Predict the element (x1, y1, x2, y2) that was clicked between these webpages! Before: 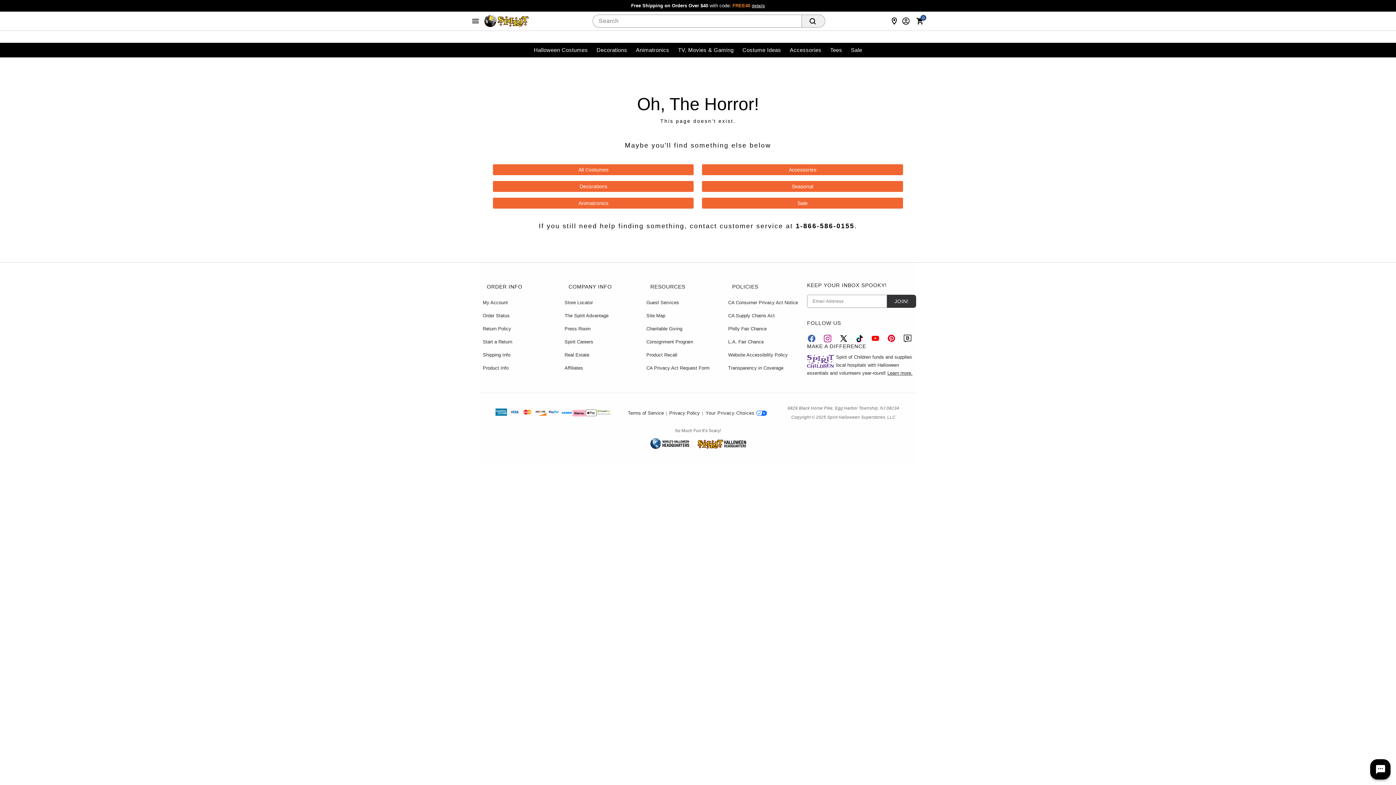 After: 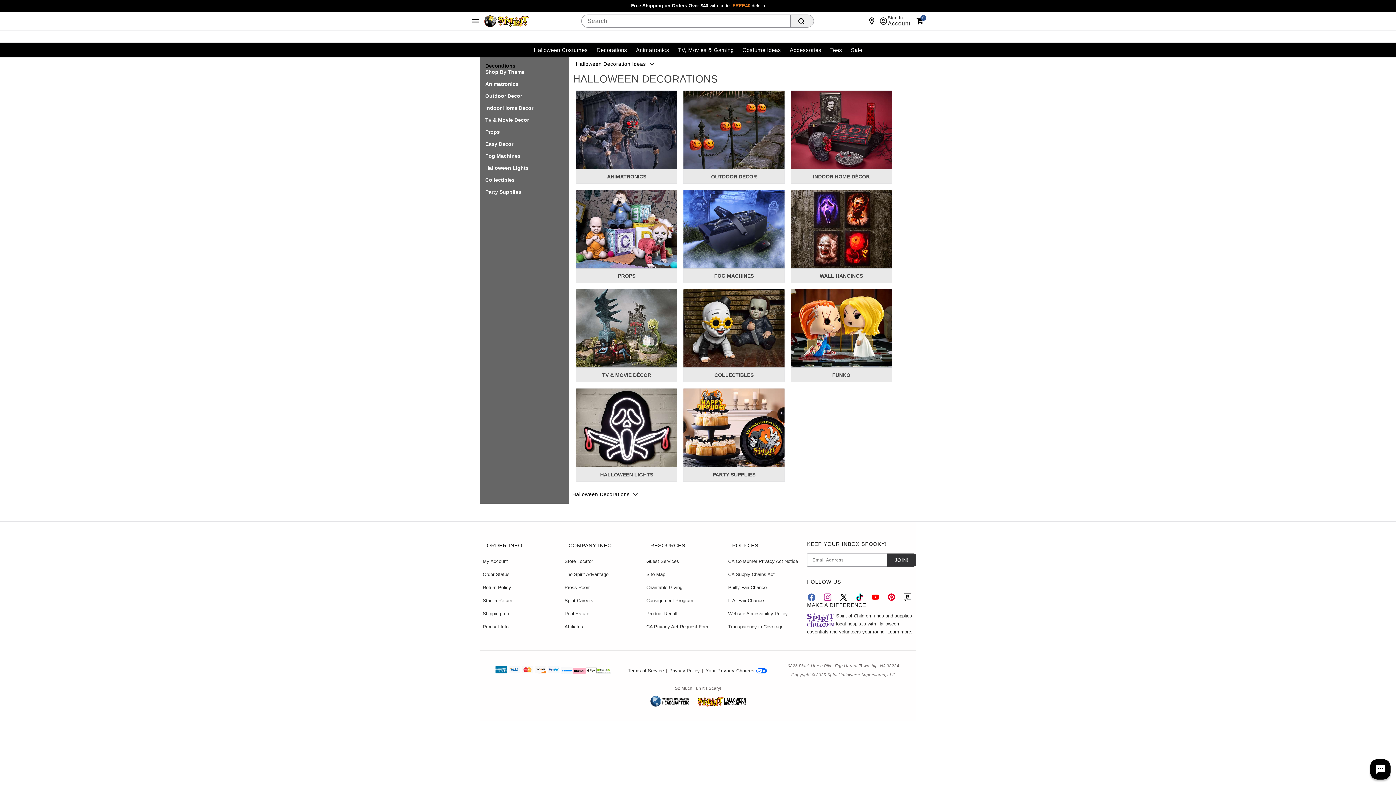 Action: bbox: (493, 181, 693, 192) label: Decorations